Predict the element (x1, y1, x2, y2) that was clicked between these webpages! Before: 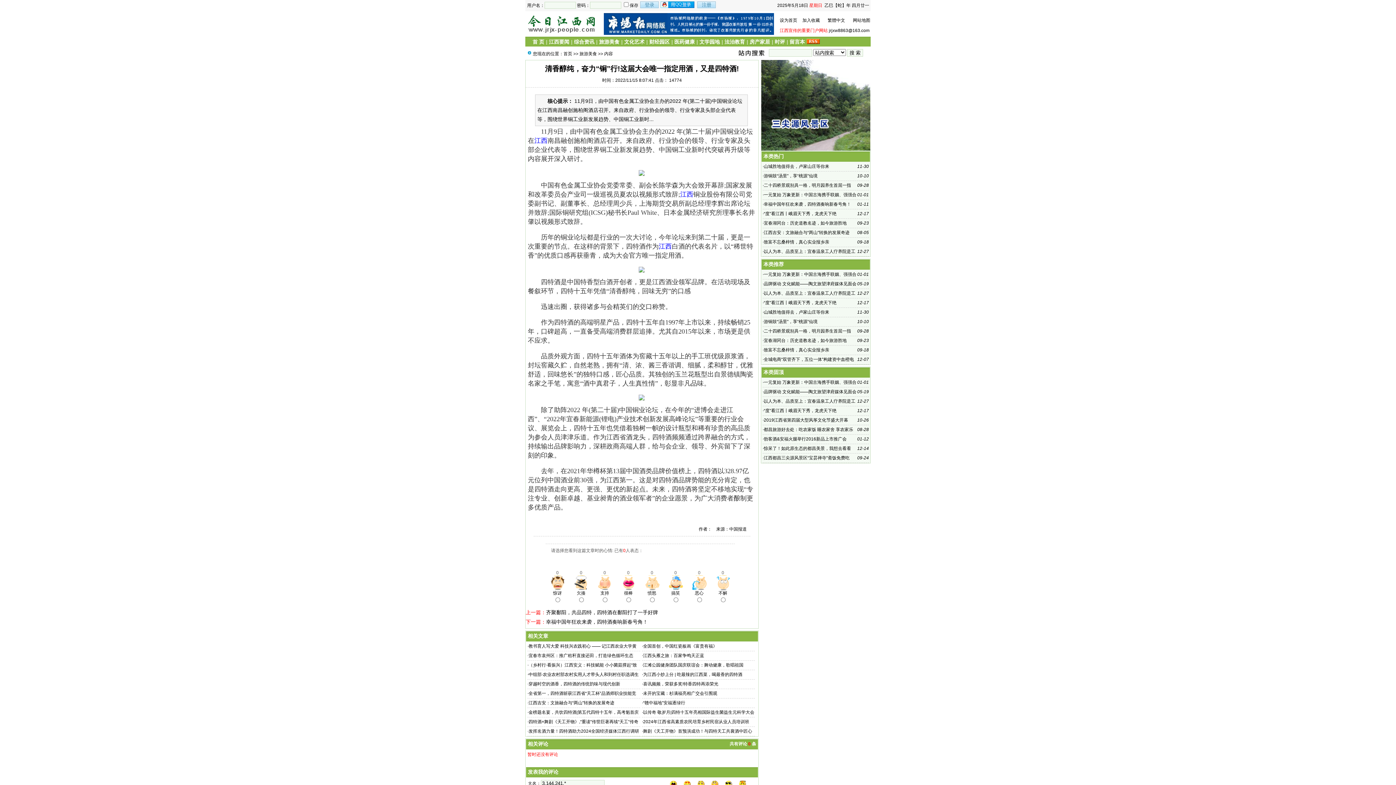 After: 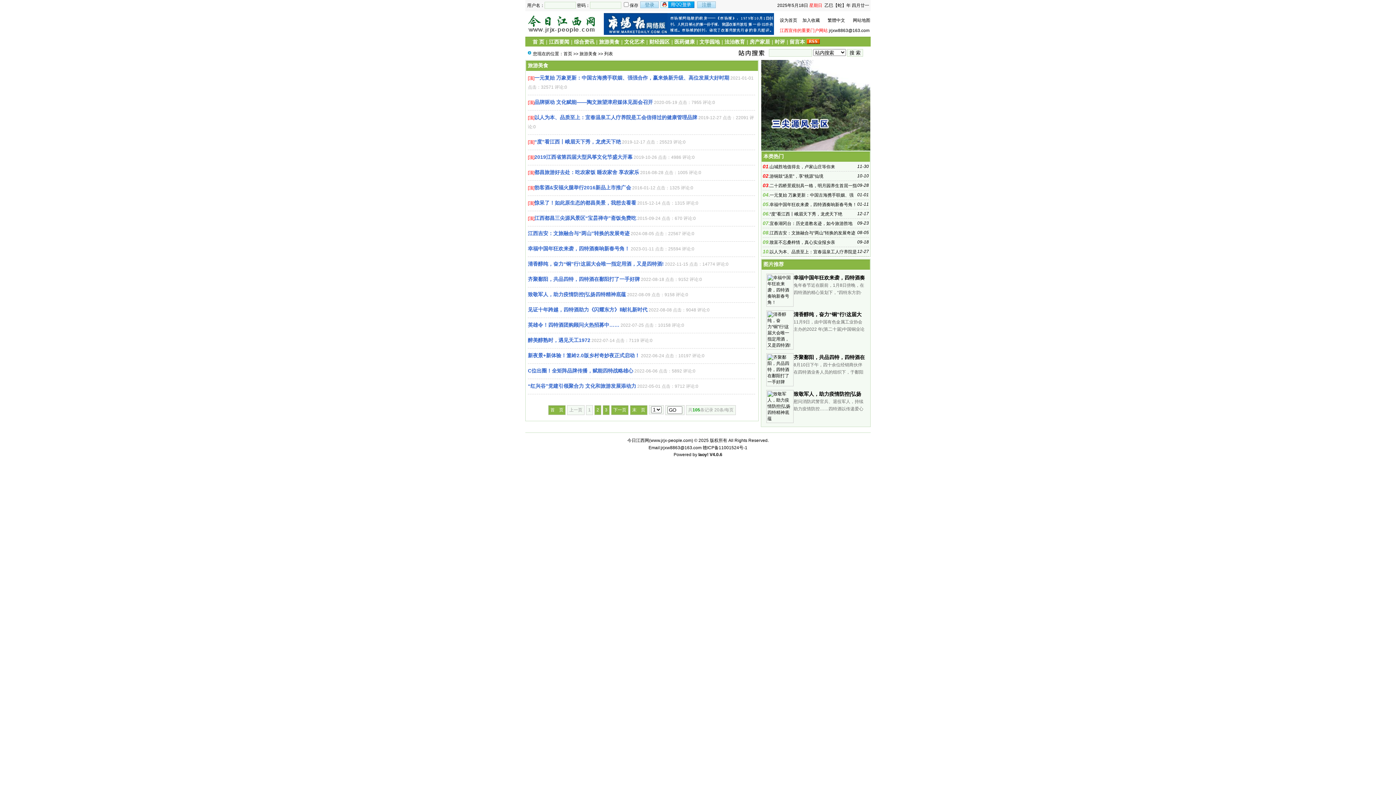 Action: bbox: (579, 51, 597, 56) label: 旅游美食